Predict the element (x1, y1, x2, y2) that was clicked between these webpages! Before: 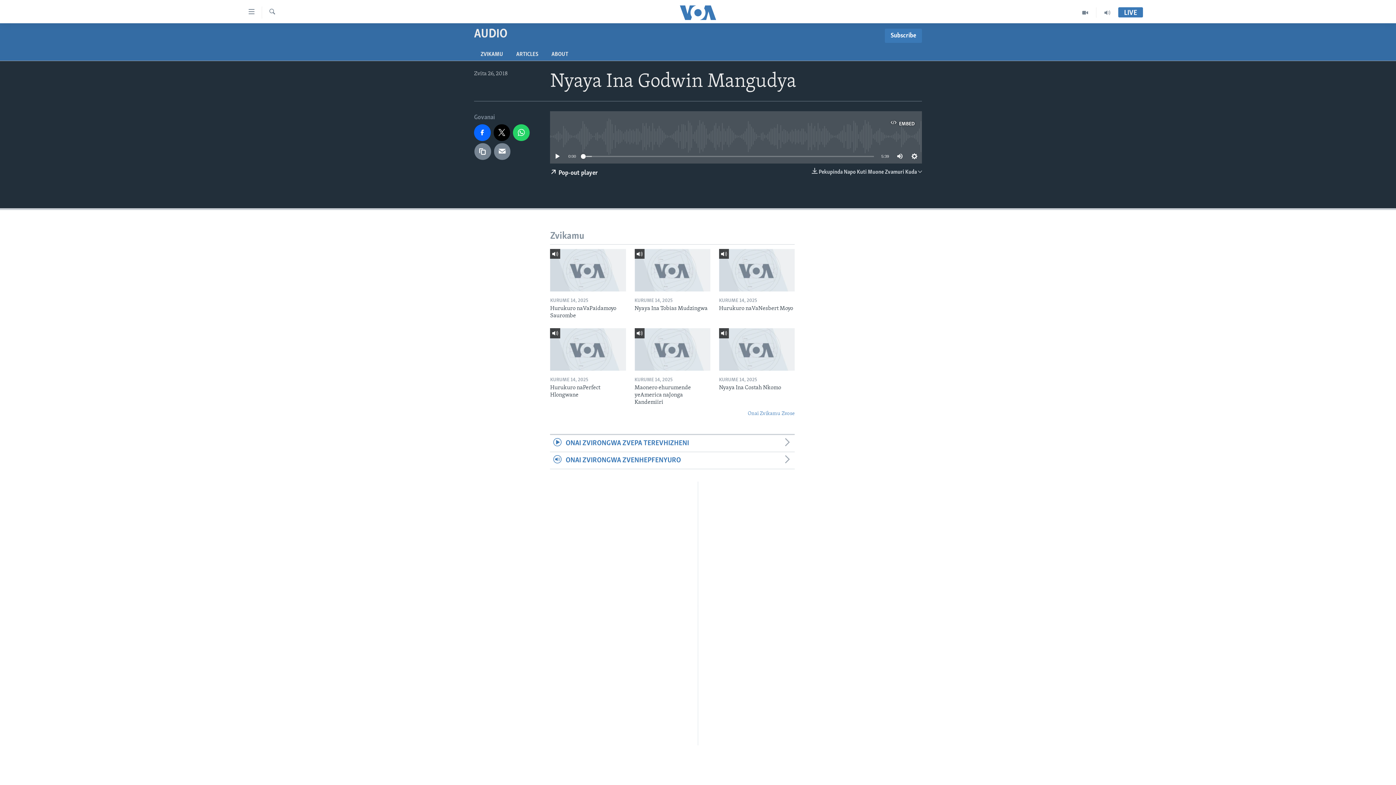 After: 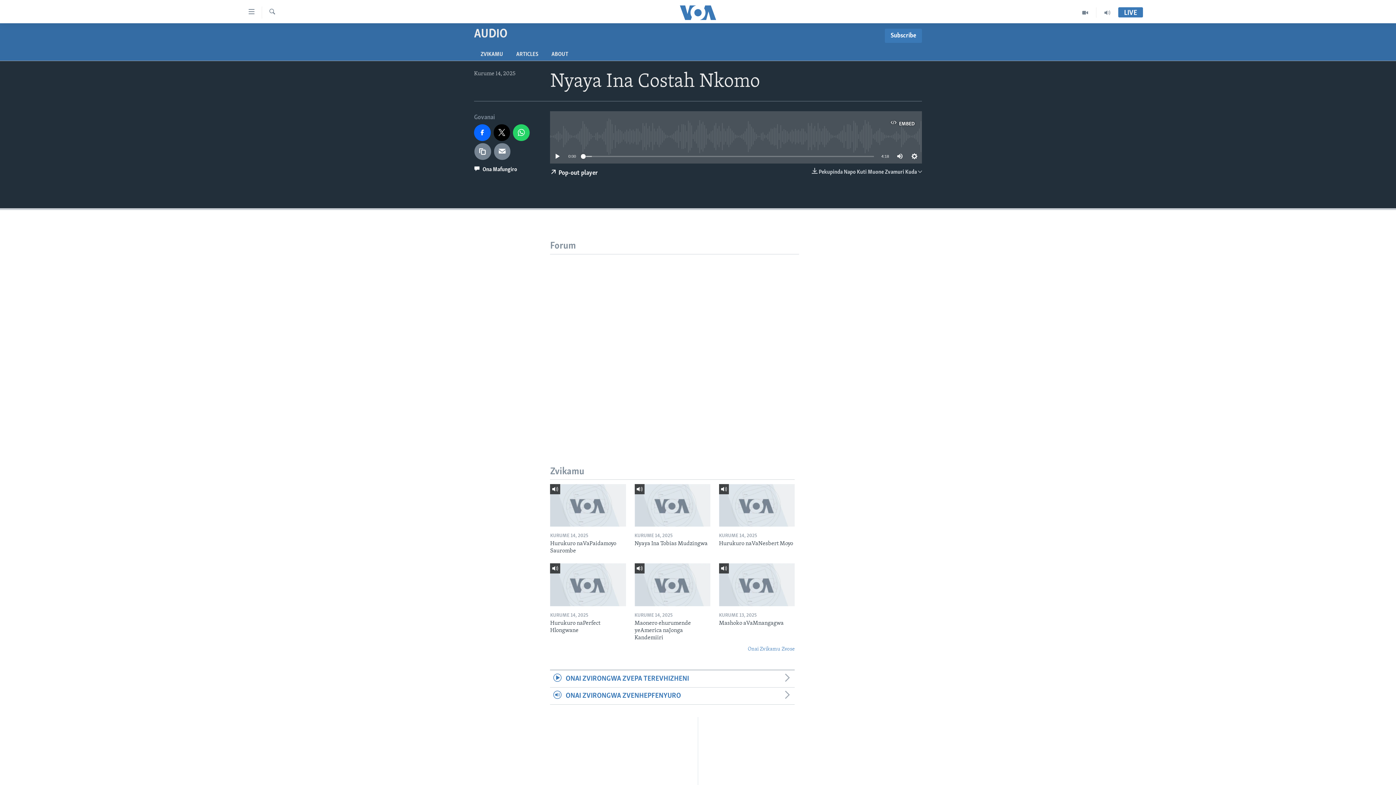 Action: label: Nyaya Ina Costah Nkomo bbox: (719, 384, 794, 396)